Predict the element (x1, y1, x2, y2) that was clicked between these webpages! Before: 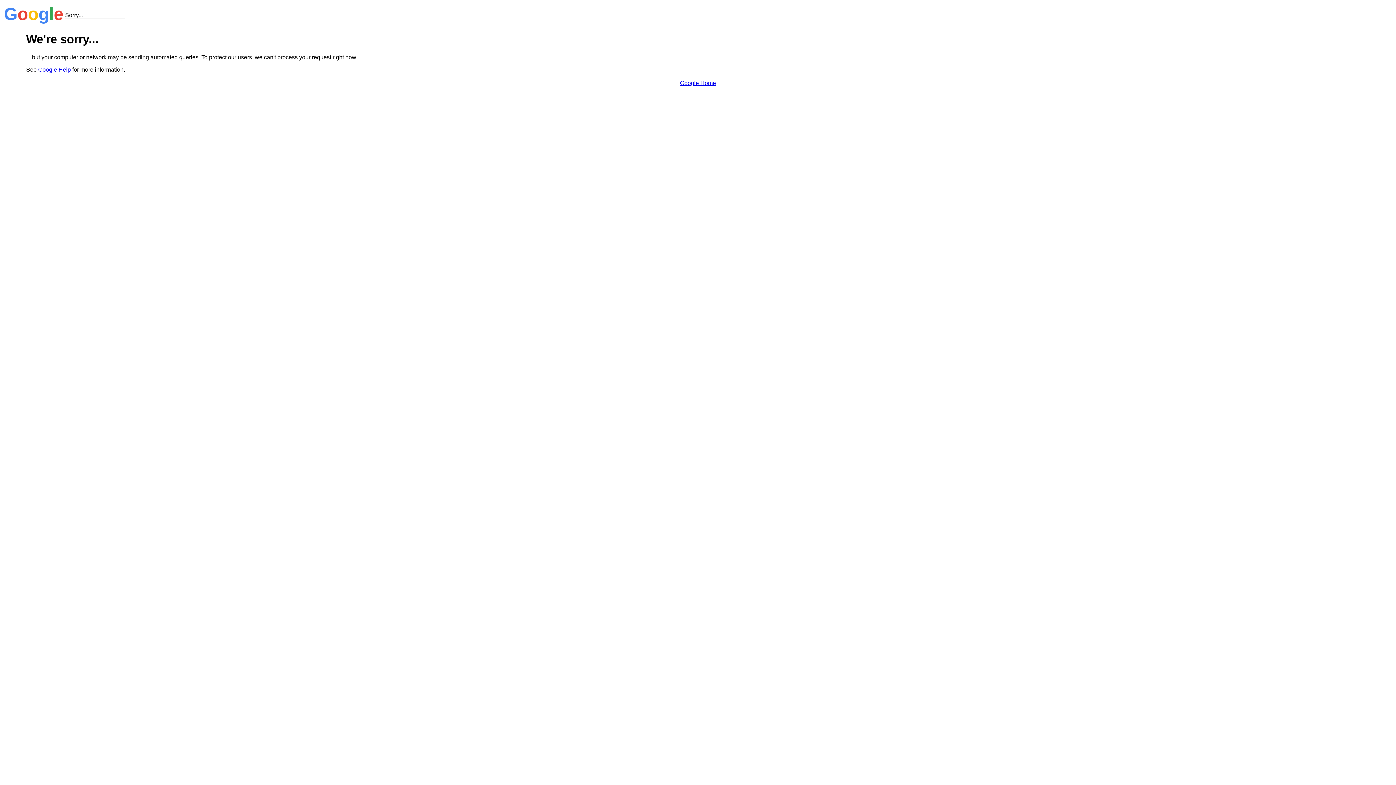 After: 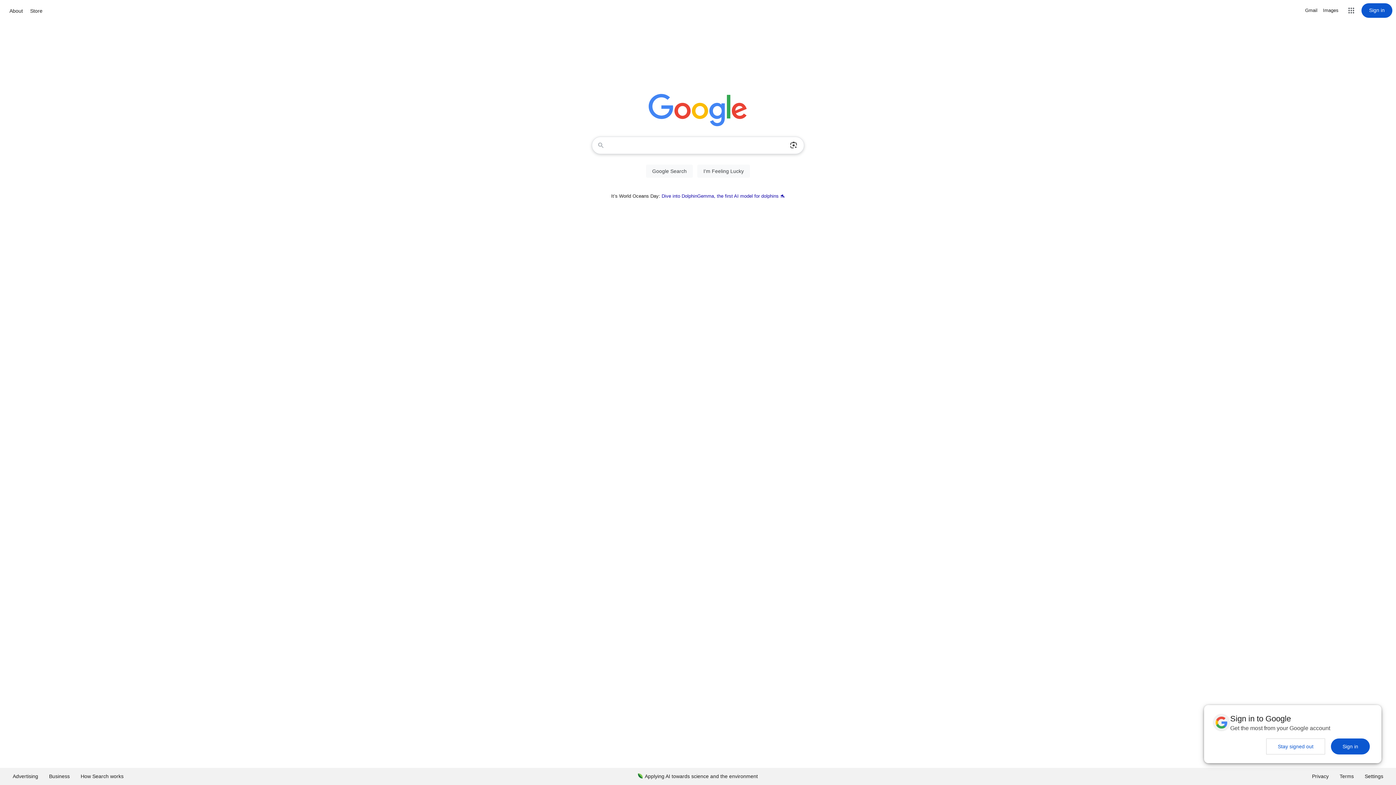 Action: label: Google Home bbox: (680, 79, 716, 86)